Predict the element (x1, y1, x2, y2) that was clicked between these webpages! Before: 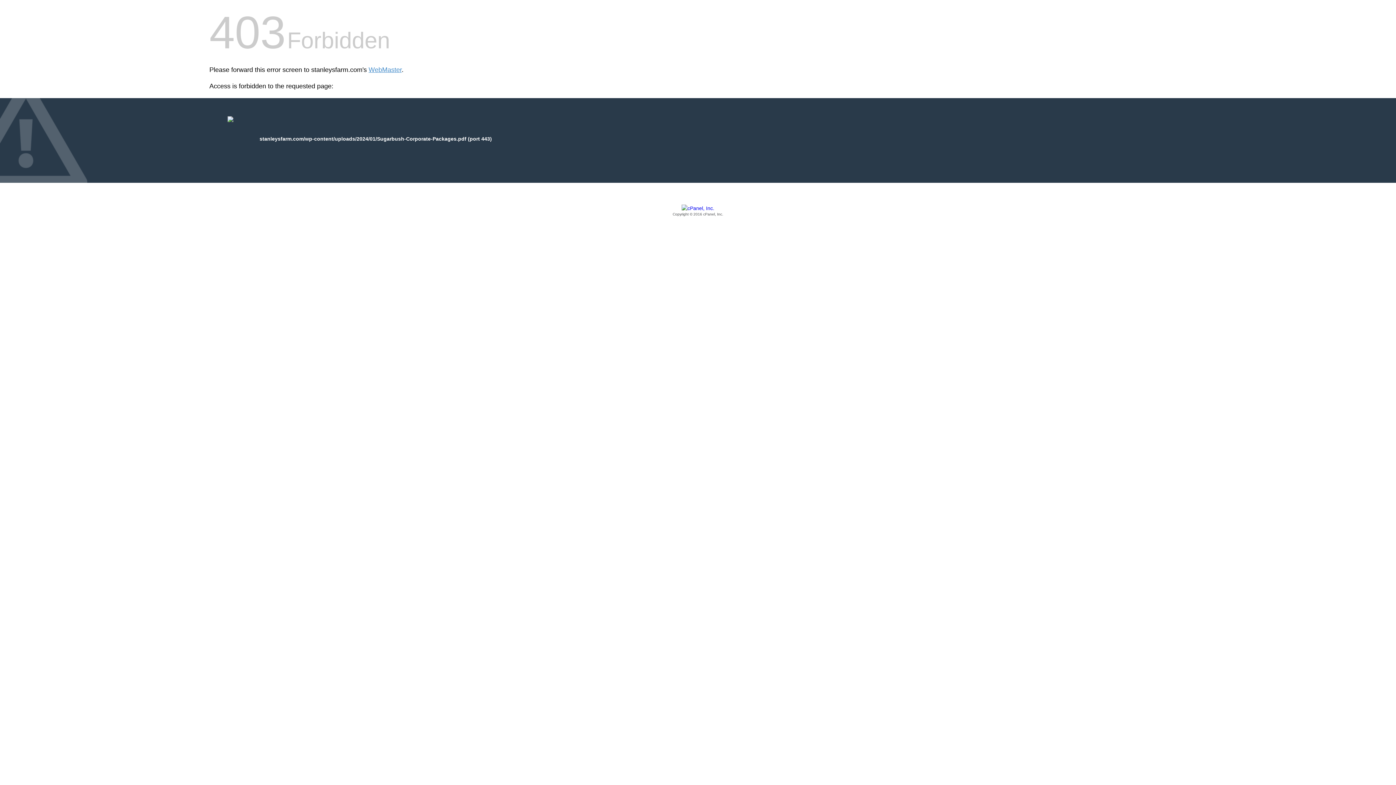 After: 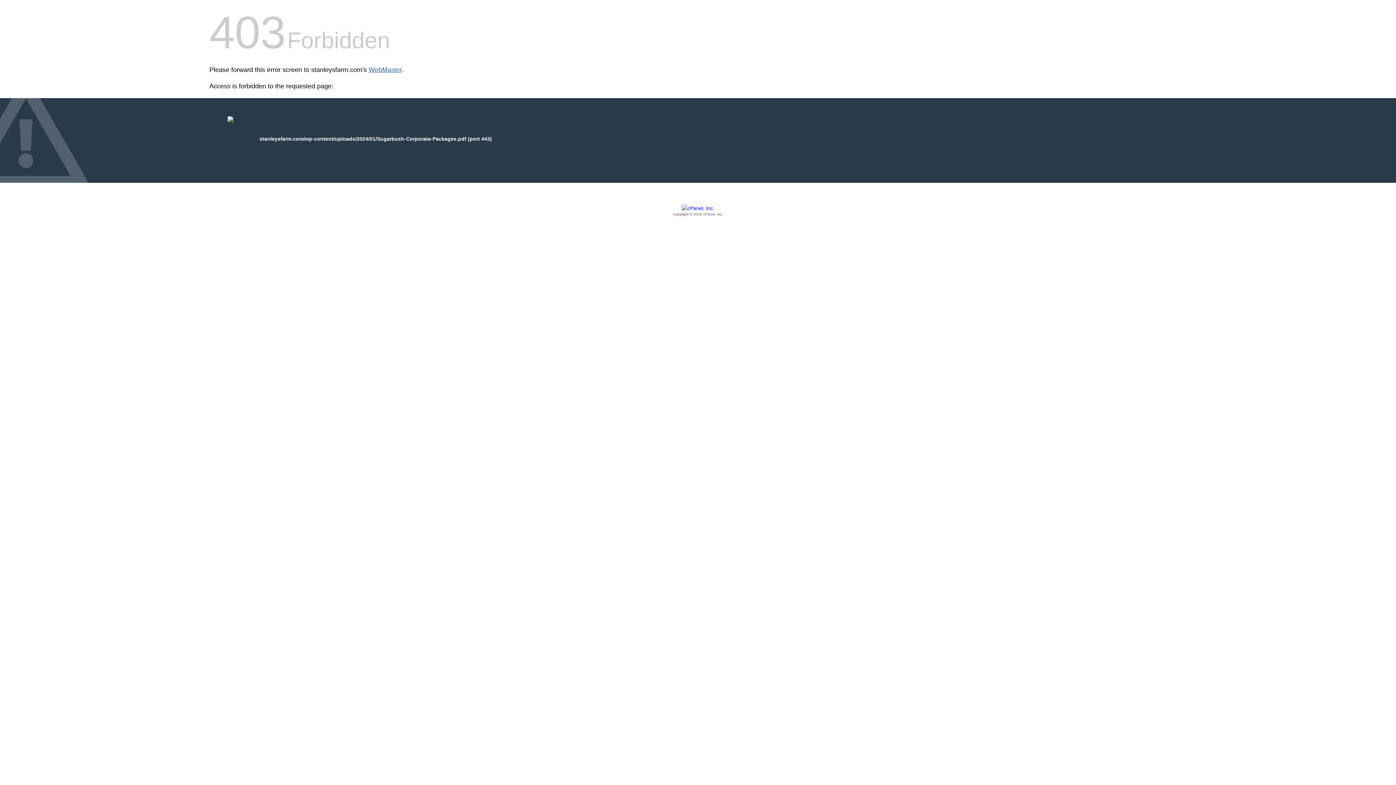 Action: bbox: (368, 66, 401, 73) label: WebMaster